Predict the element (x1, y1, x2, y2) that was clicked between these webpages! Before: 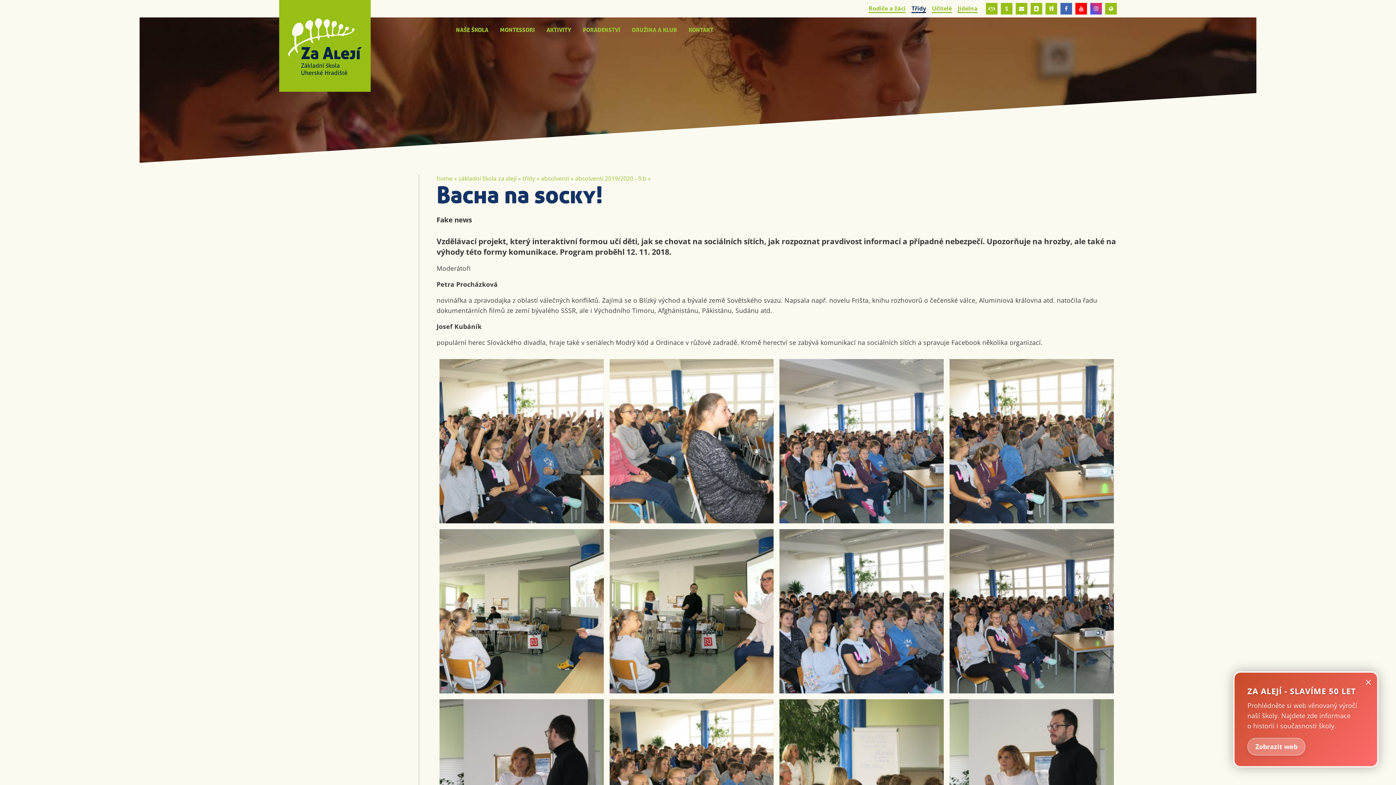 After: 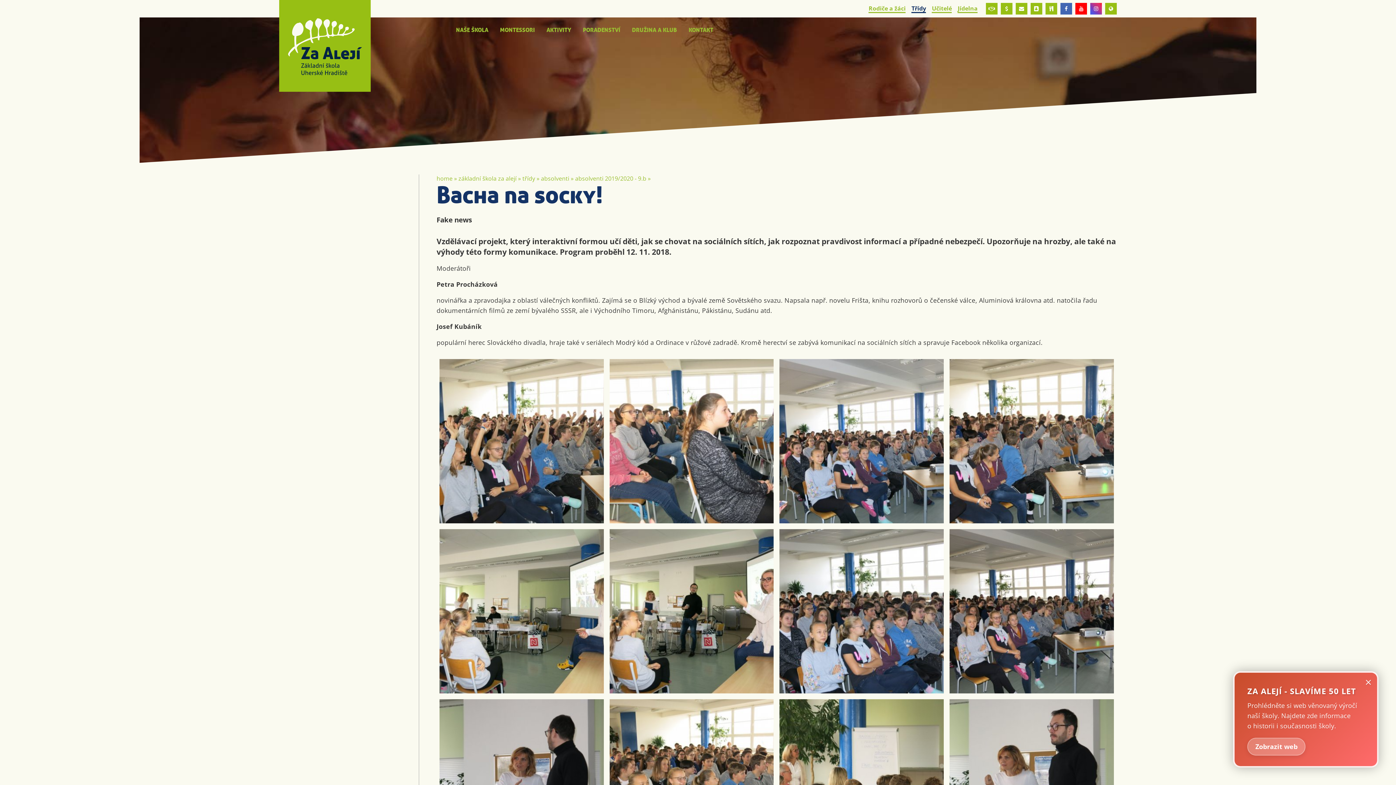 Action: bbox: (1075, 2, 1087, 14)